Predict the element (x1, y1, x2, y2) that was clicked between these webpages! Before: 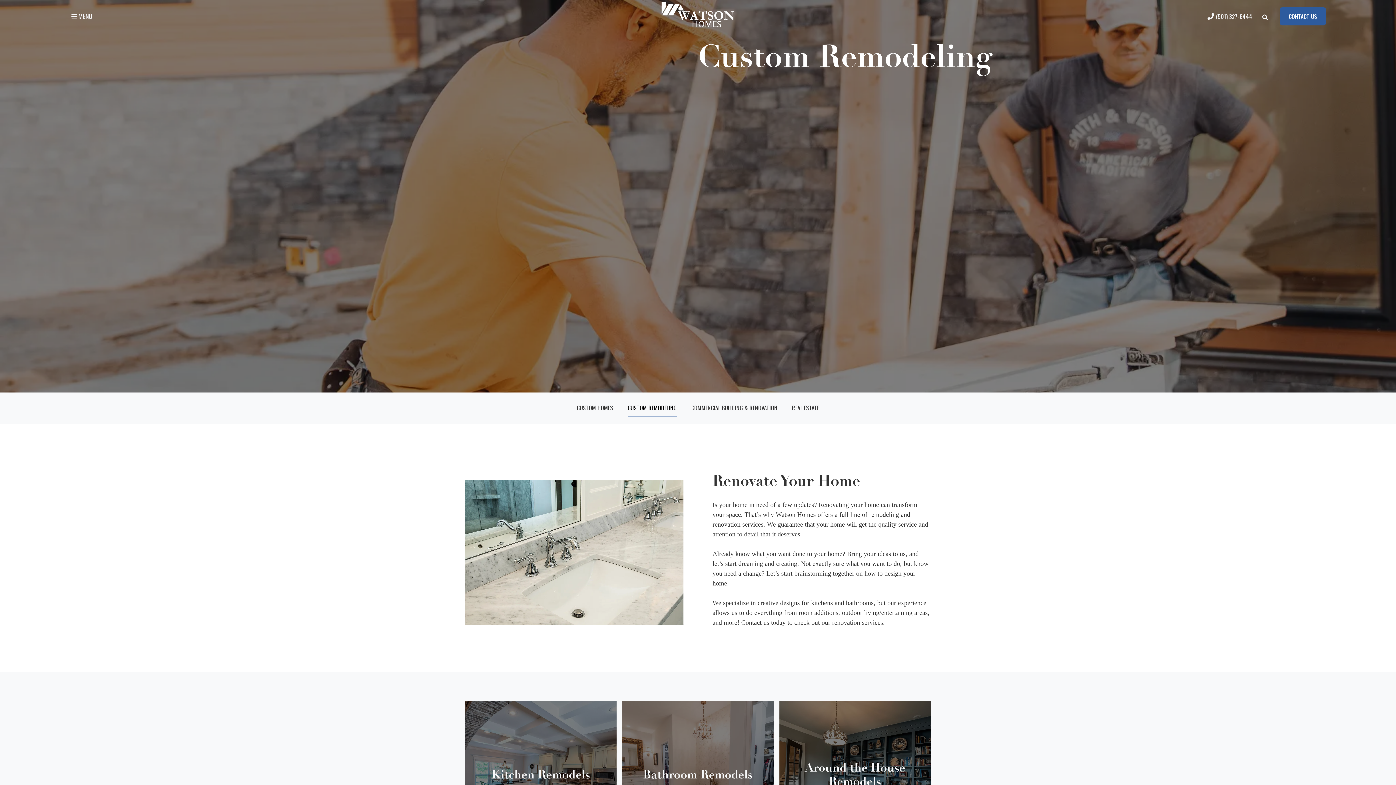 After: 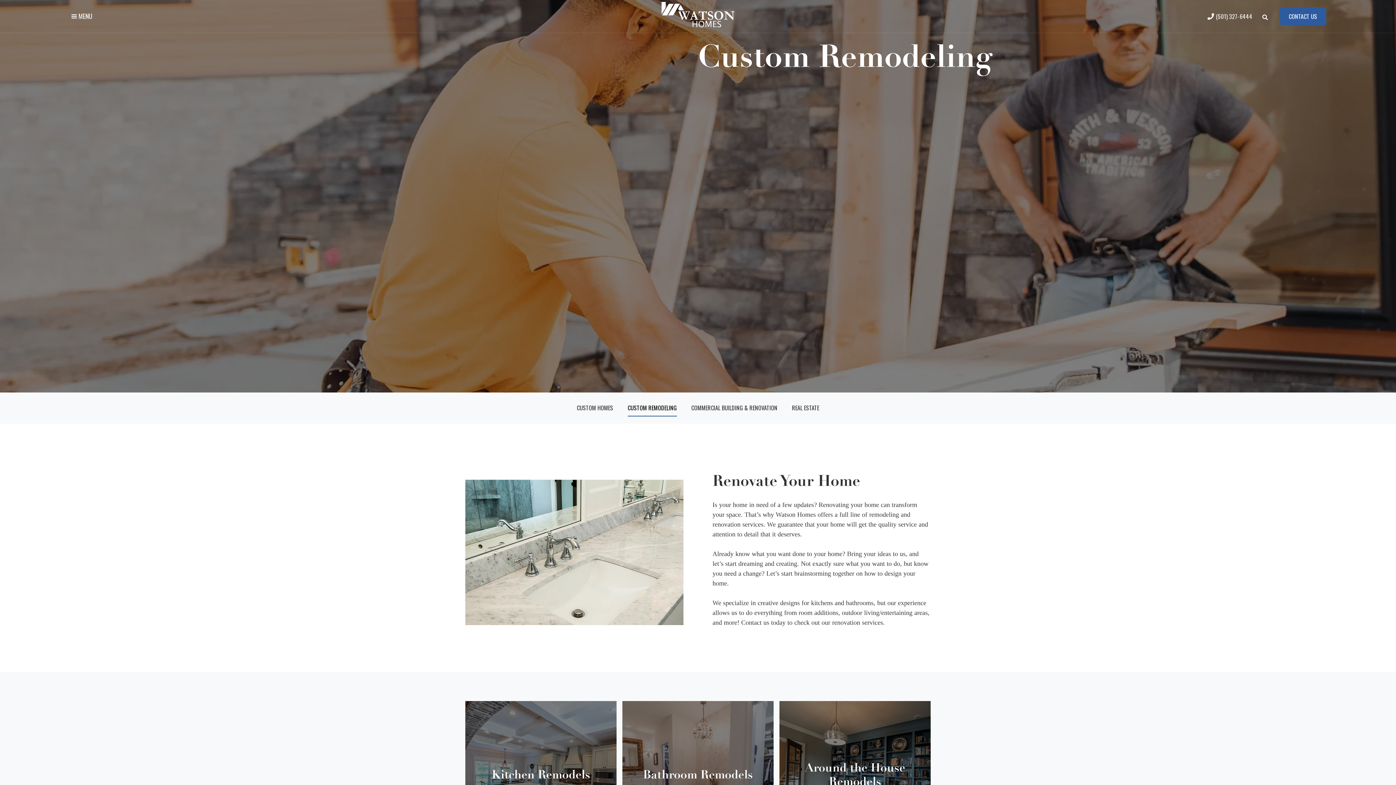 Action: label: (501) 327-6444 bbox: (1207, 7, 1256, 25)